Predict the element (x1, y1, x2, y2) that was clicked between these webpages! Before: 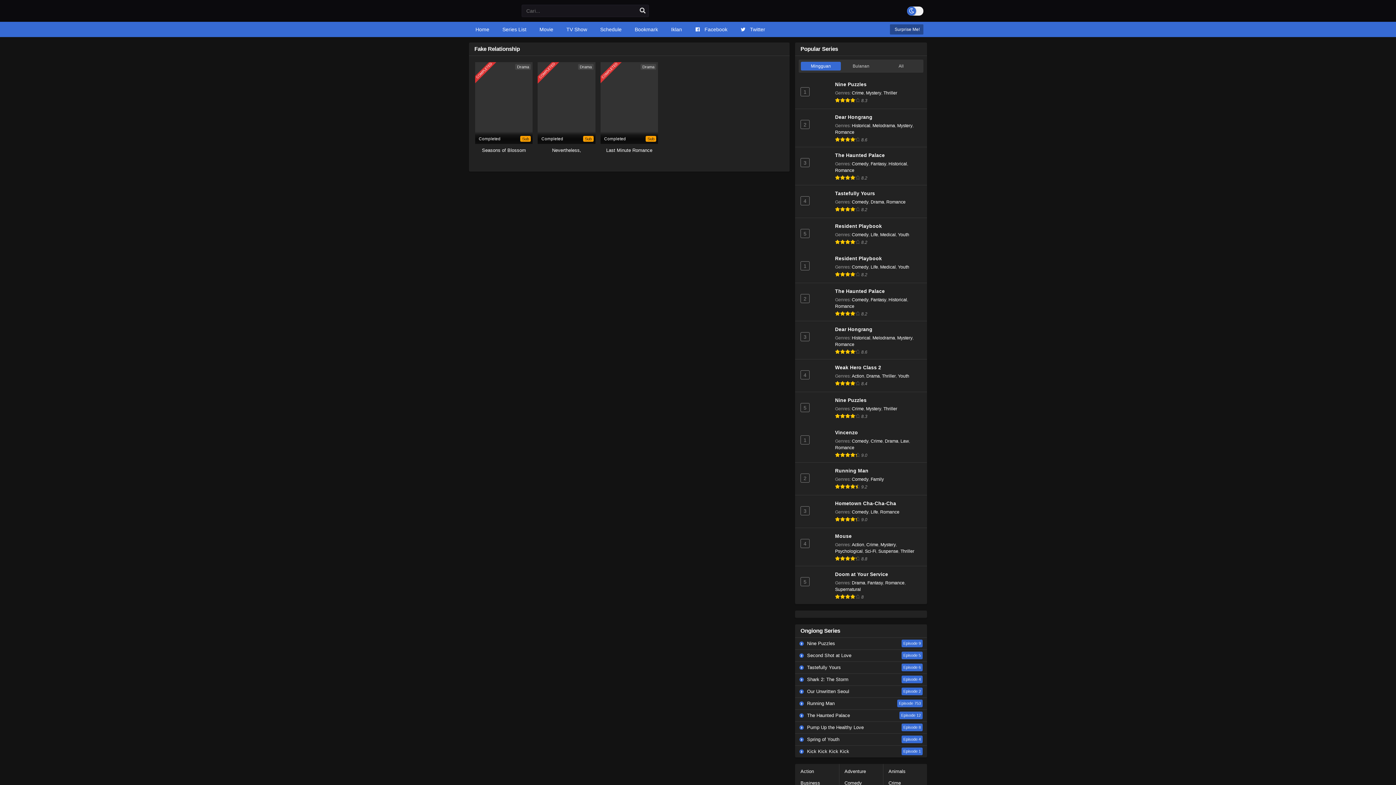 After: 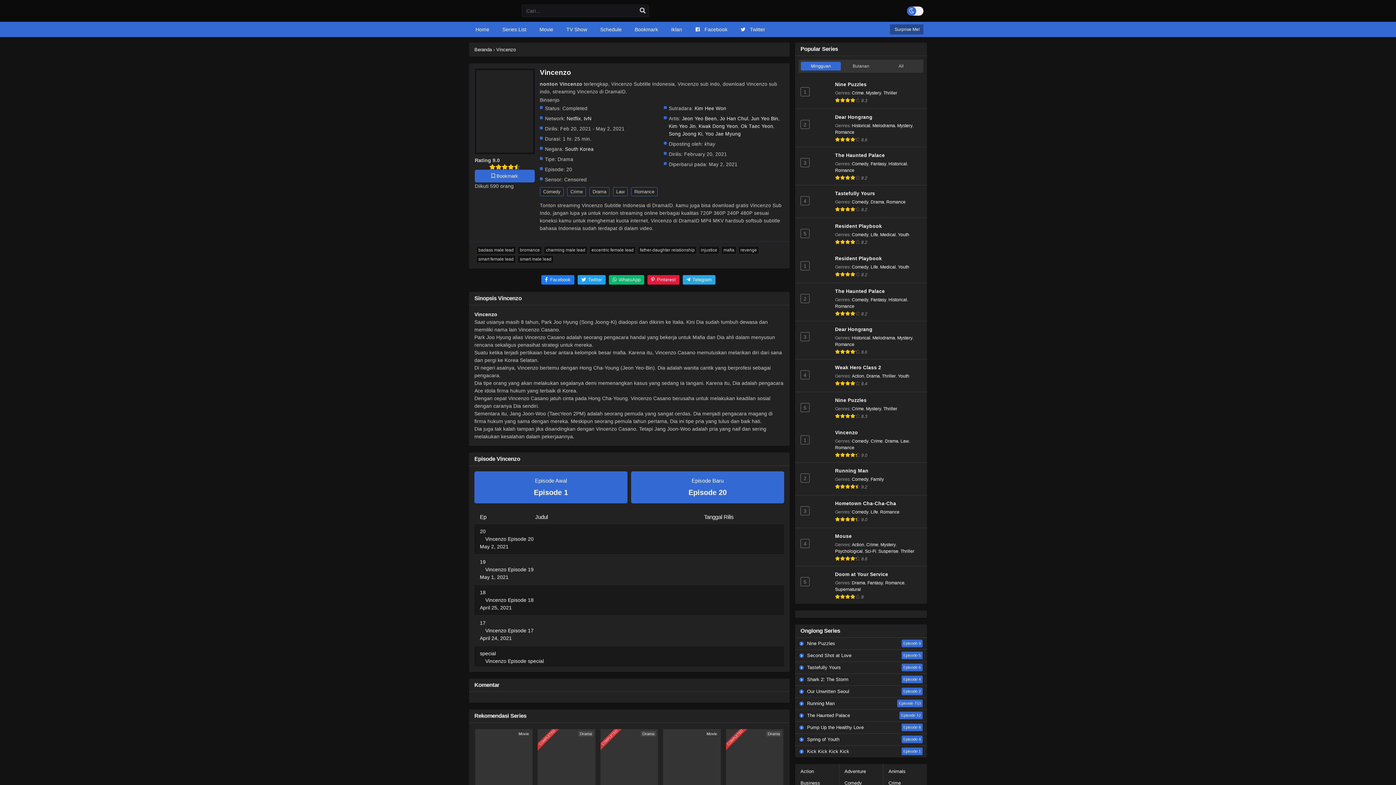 Action: label: Vincenzo bbox: (835, 430, 858, 435)